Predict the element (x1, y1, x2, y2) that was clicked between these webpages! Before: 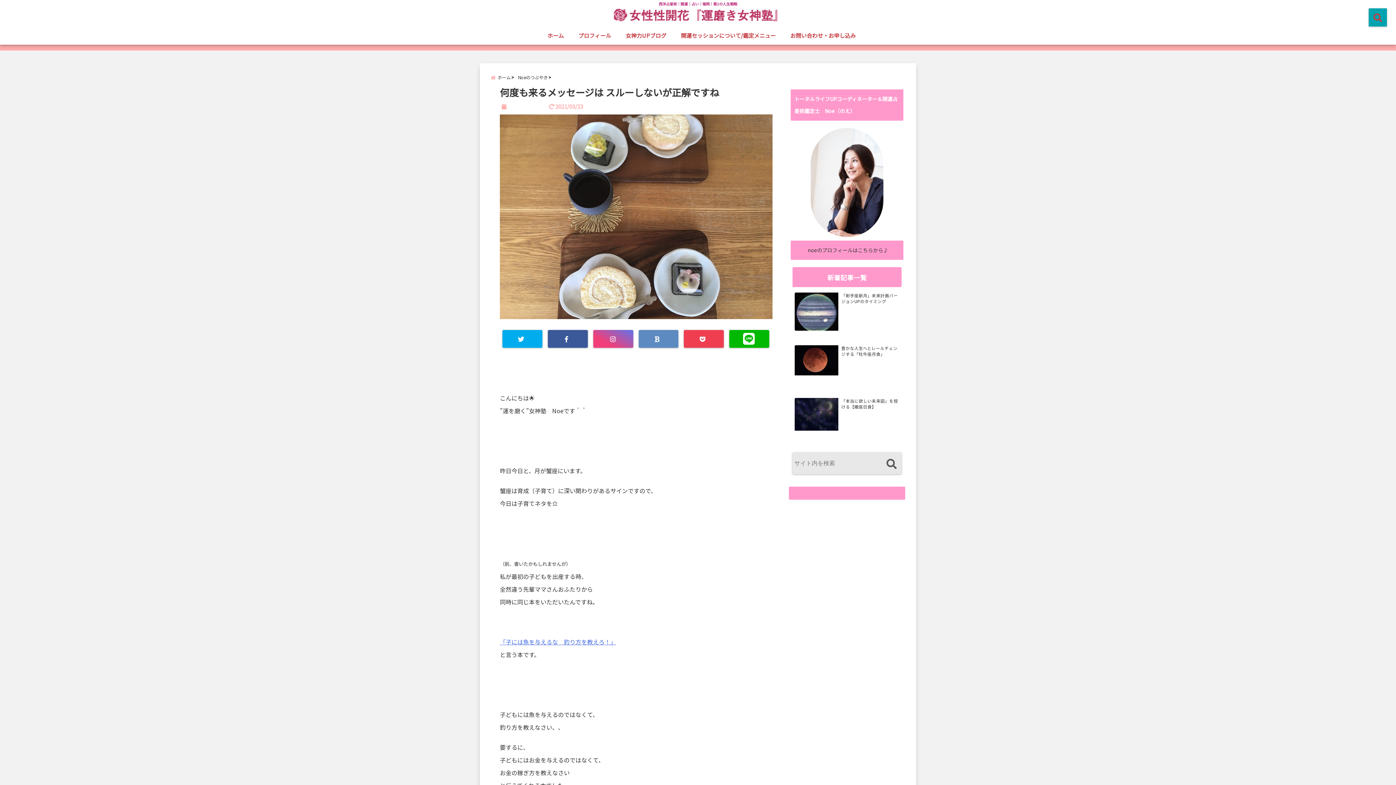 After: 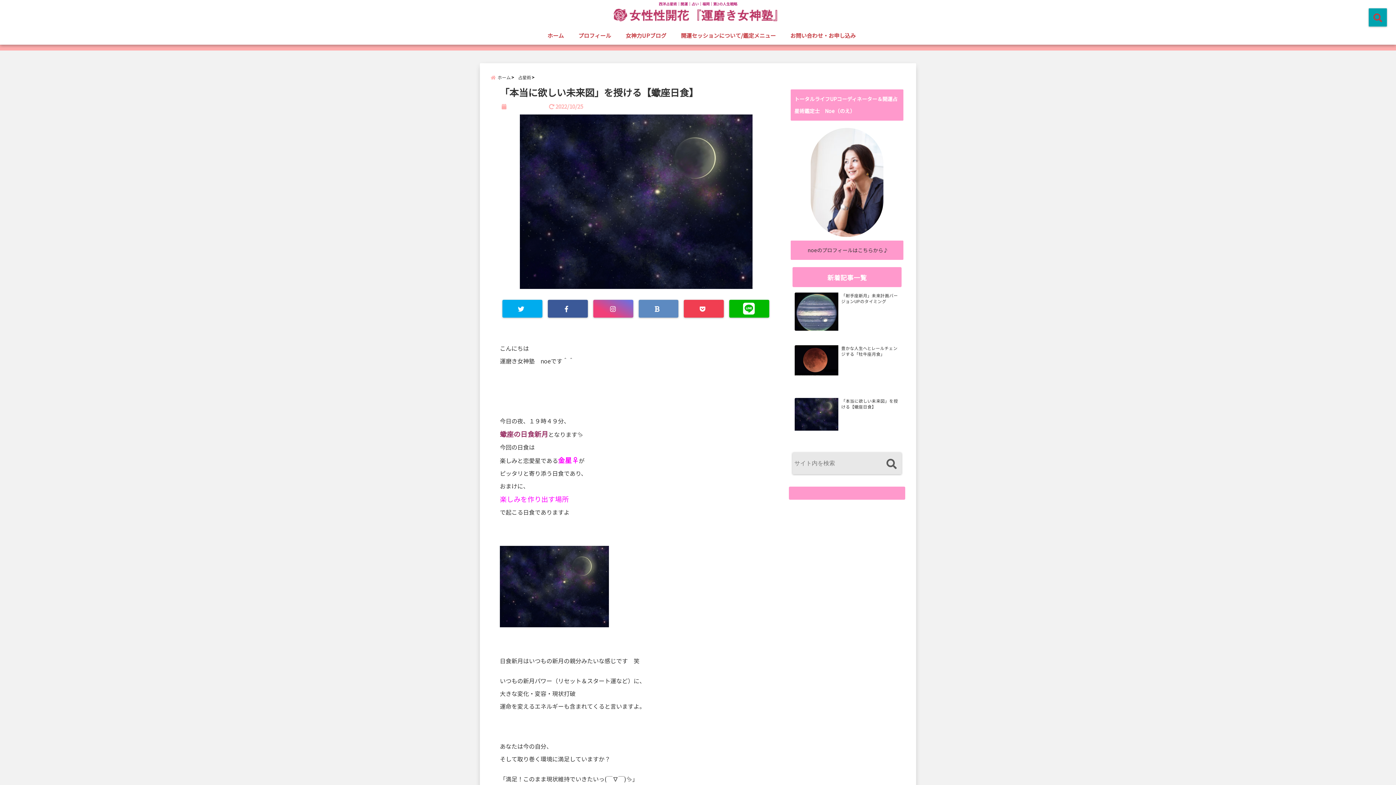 Action: bbox: (794, 398, 838, 430)